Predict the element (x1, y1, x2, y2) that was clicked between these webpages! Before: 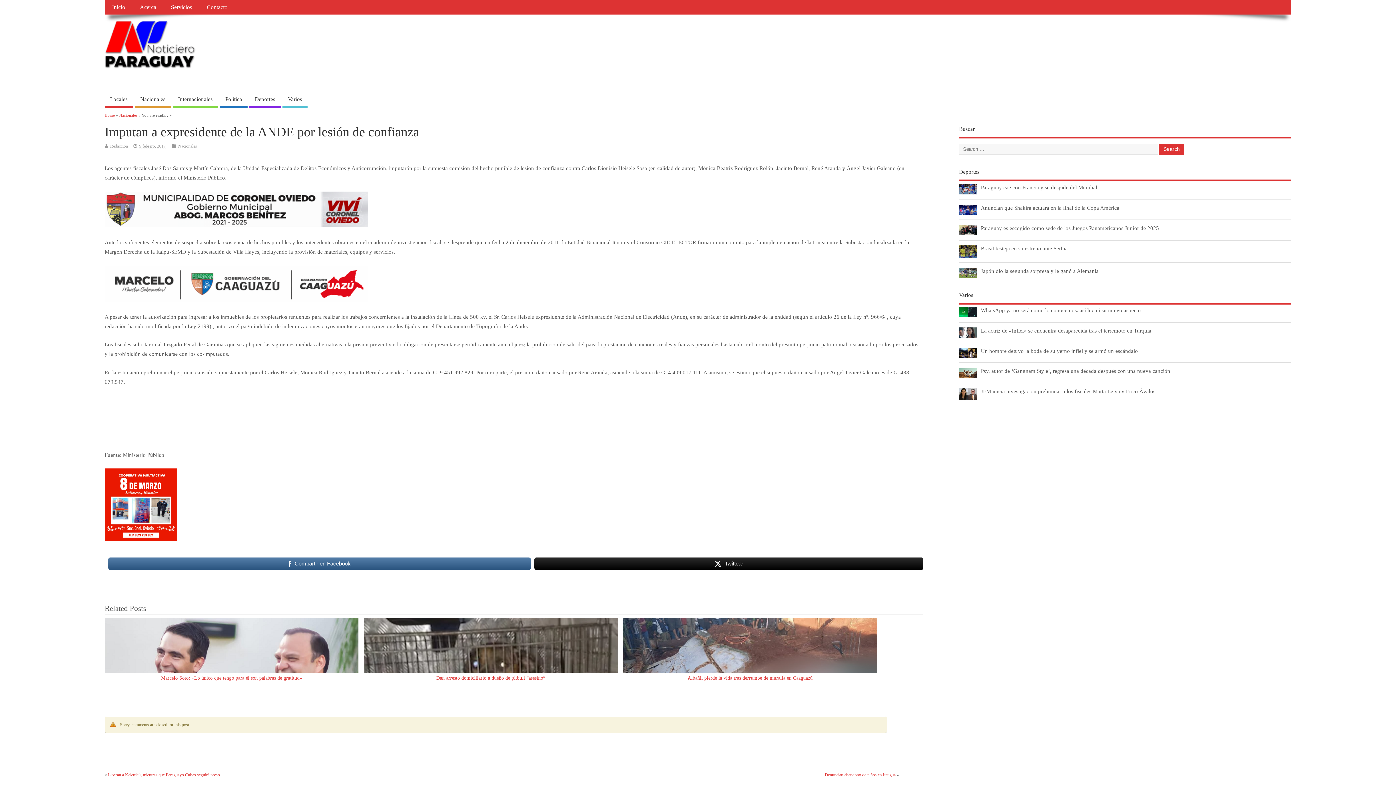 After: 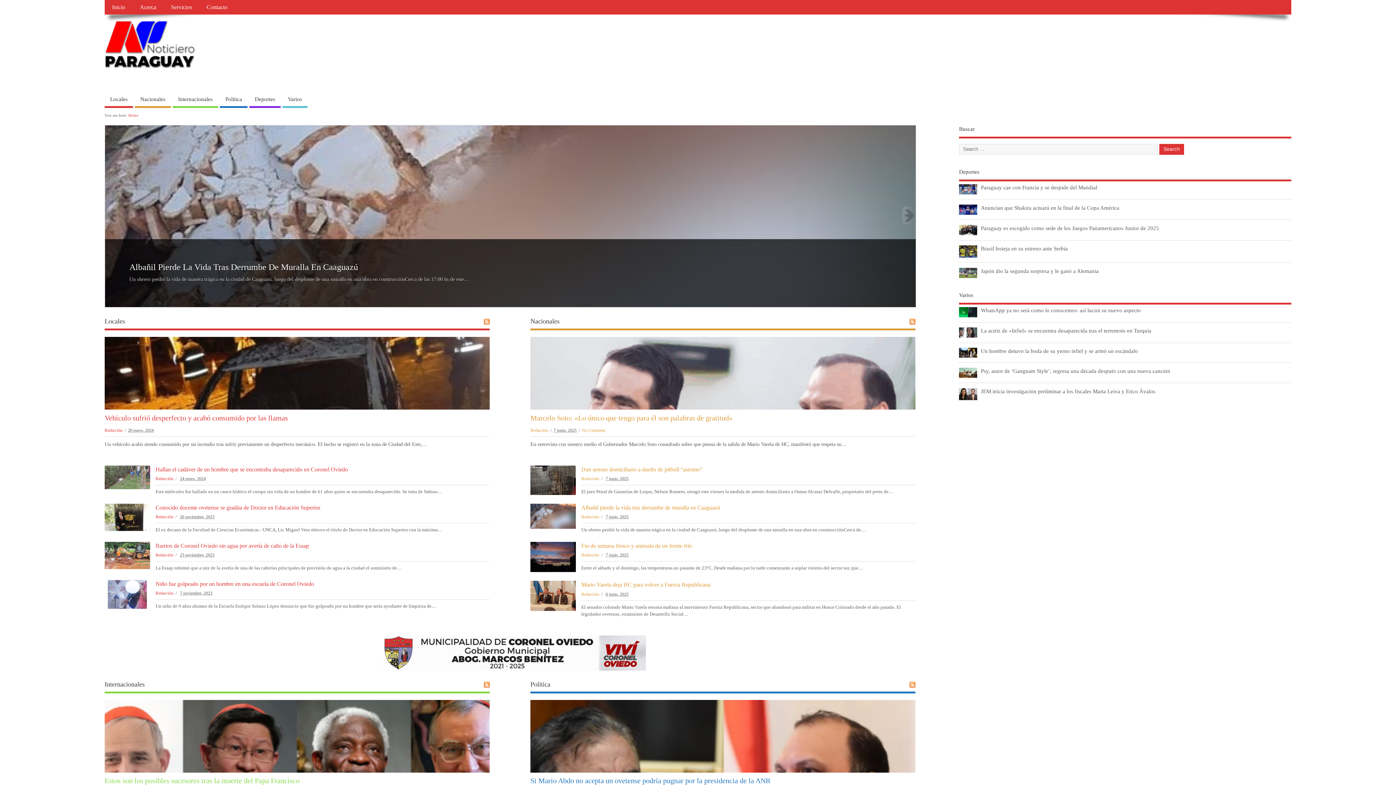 Action: label: Redacción bbox: (110, 143, 128, 148)